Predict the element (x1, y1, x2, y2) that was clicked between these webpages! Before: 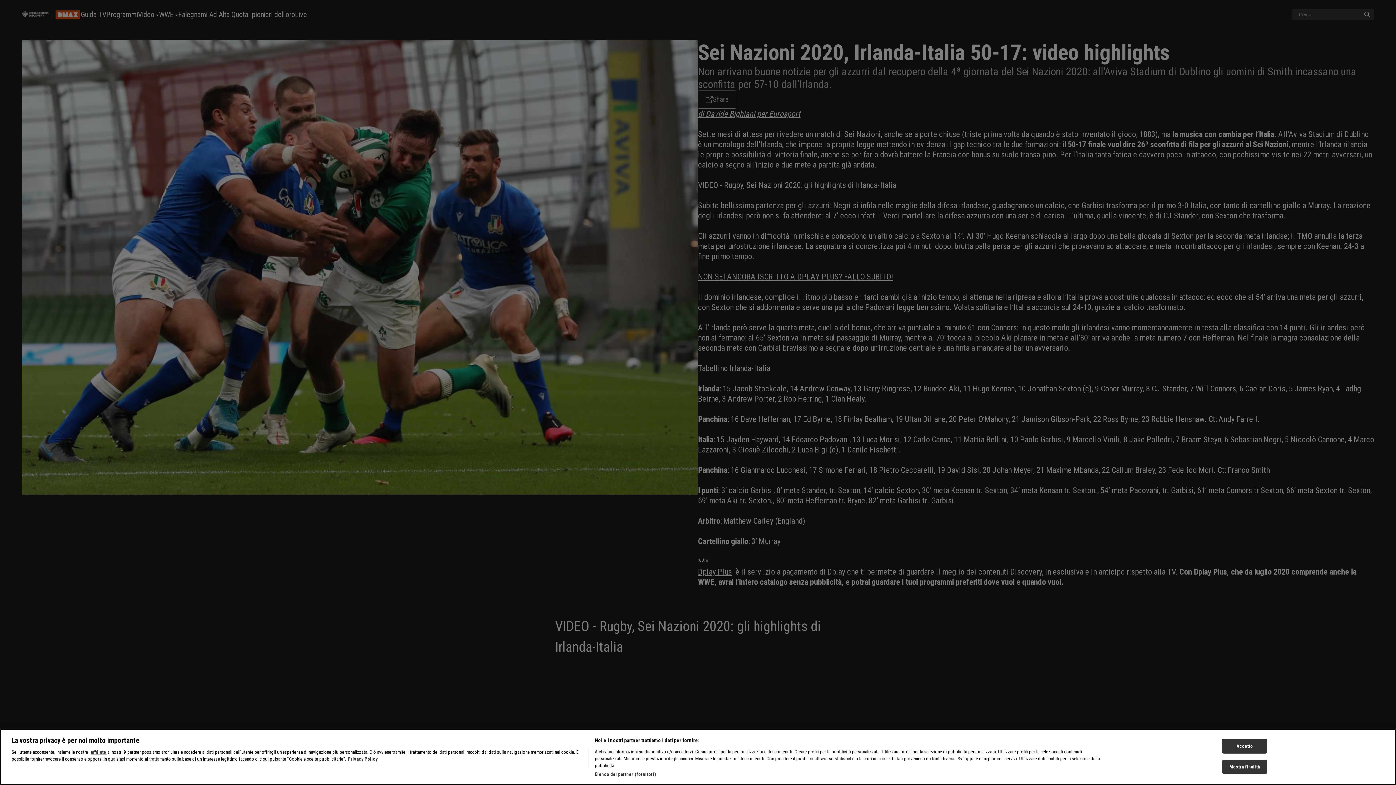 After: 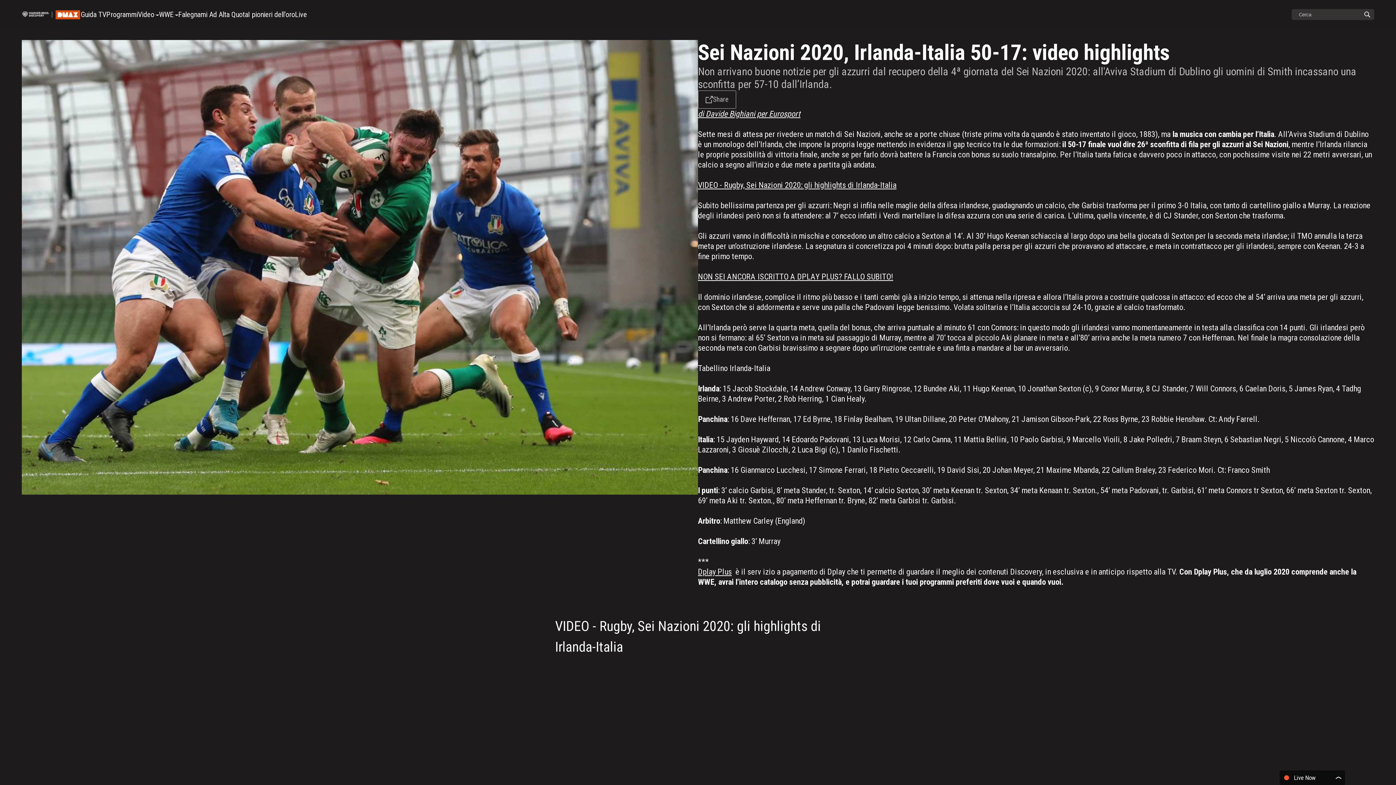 Action: label: Accetto bbox: (1222, 775, 1267, 790)